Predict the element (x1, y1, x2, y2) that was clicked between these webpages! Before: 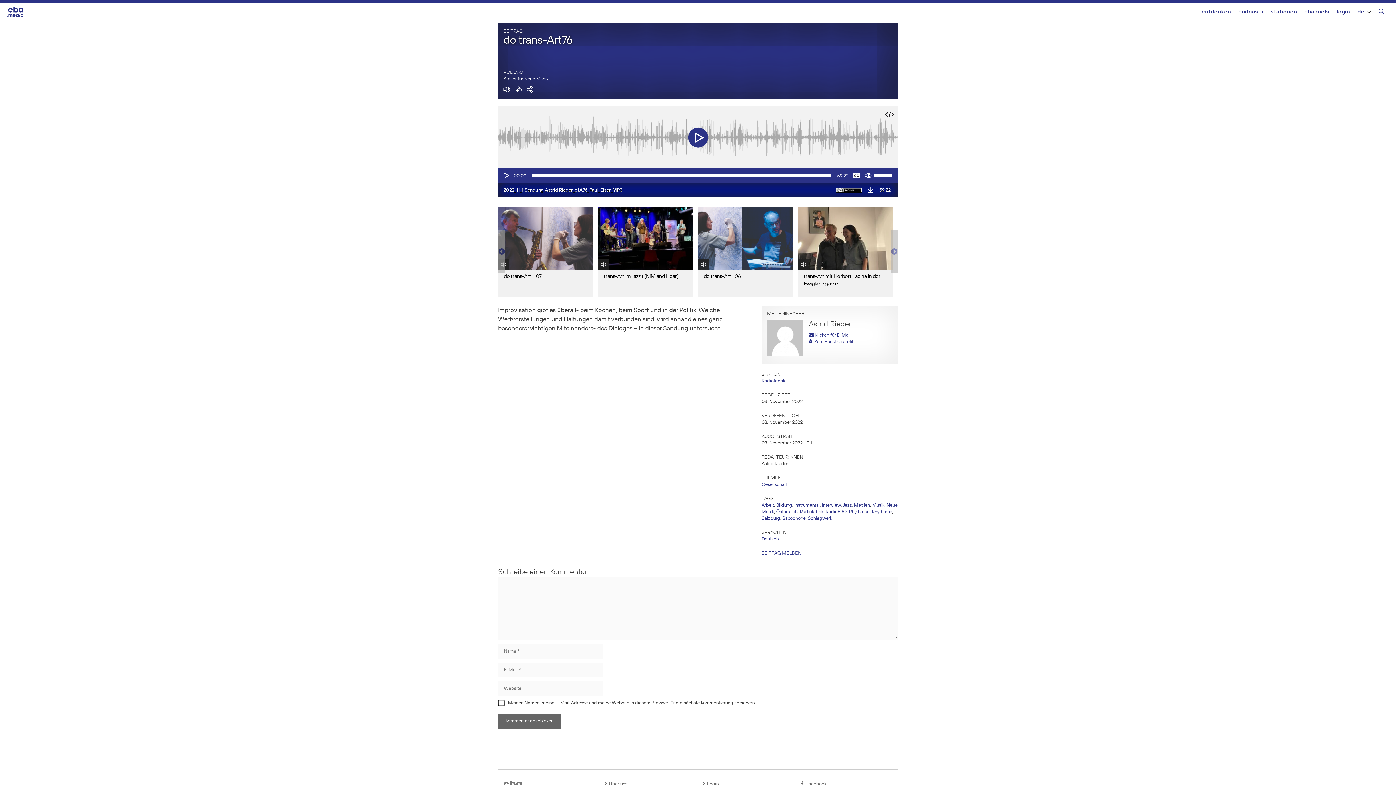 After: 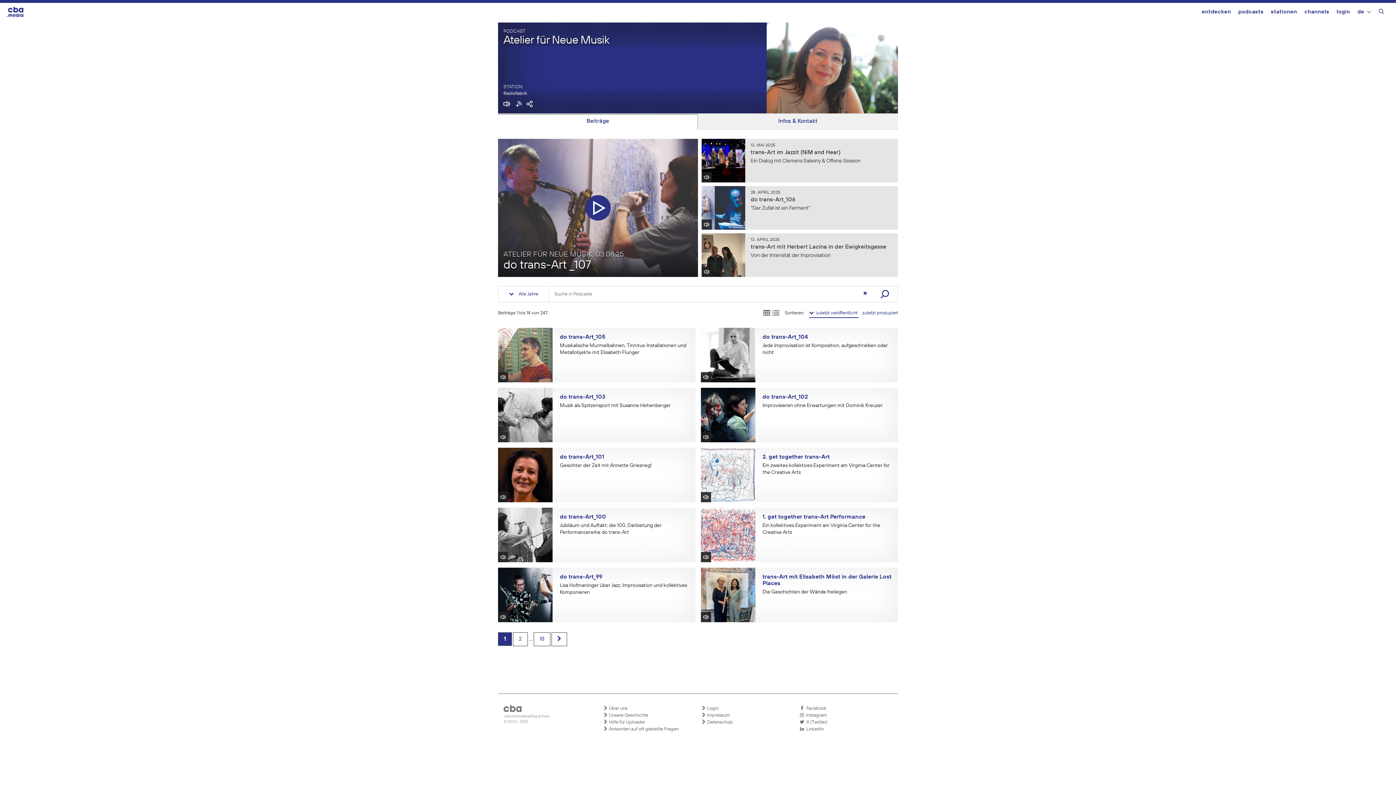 Action: bbox: (503, 76, 548, 81) label: Atelier für Neue Musik